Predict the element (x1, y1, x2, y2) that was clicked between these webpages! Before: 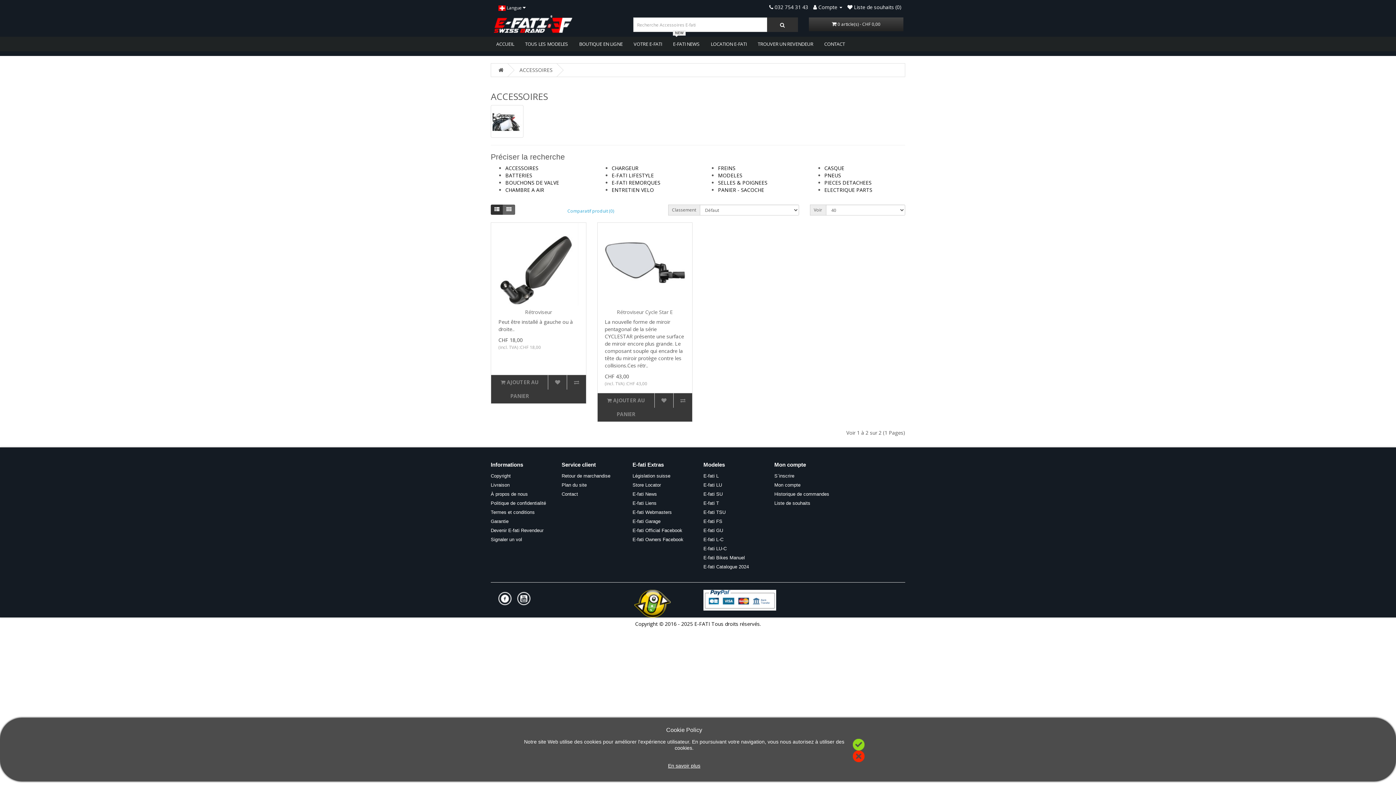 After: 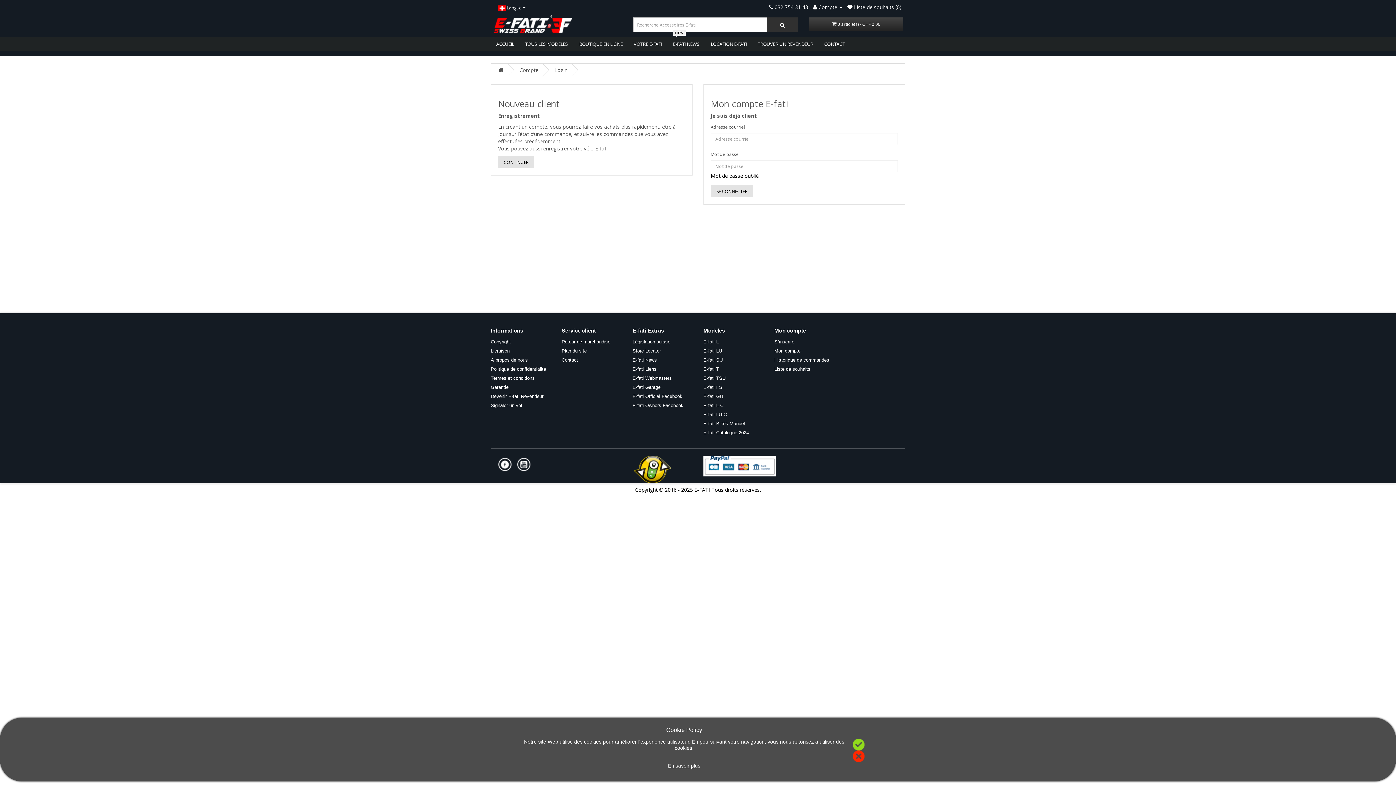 Action: bbox: (774, 482, 800, 488) label: Mon compte